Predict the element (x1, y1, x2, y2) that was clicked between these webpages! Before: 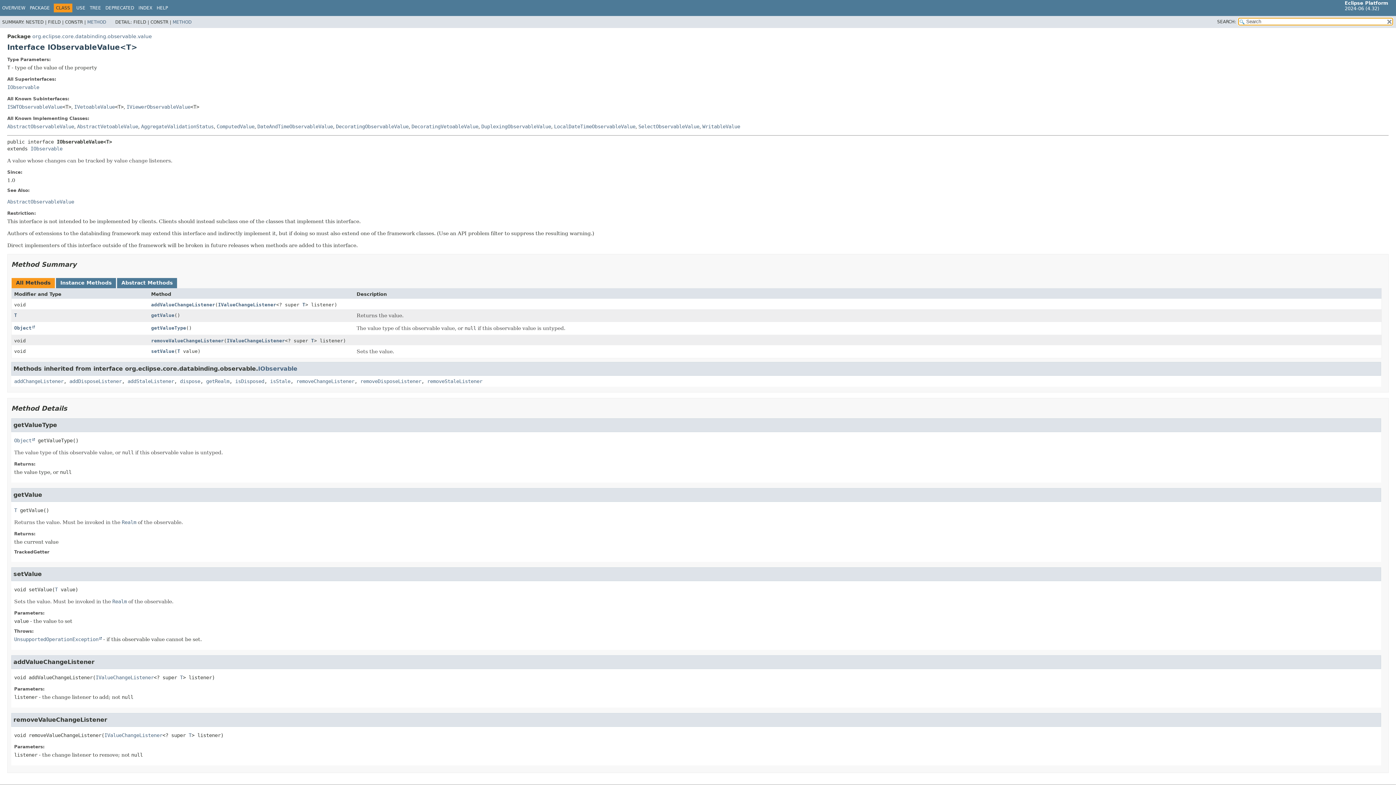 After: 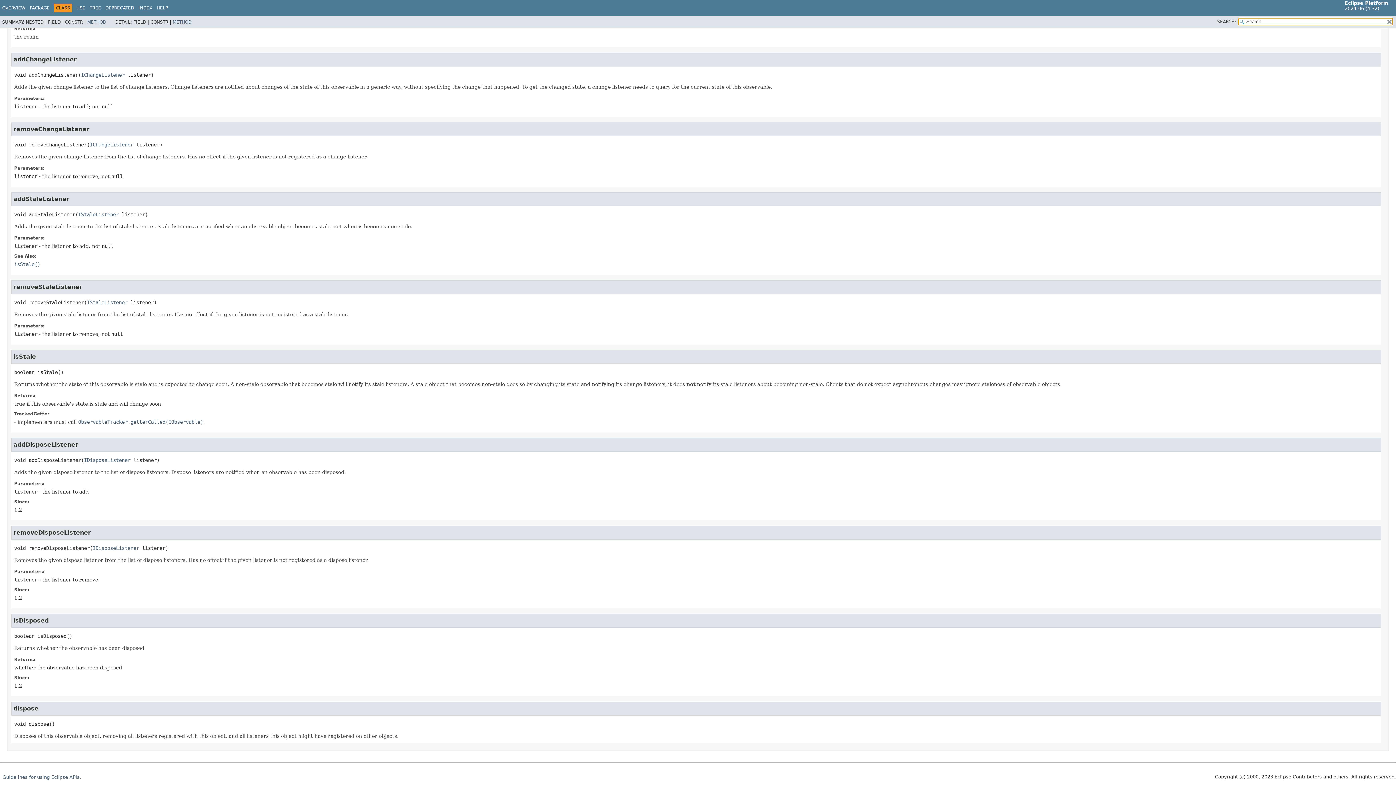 Action: bbox: (69, 378, 121, 384) label: addDisposeListener